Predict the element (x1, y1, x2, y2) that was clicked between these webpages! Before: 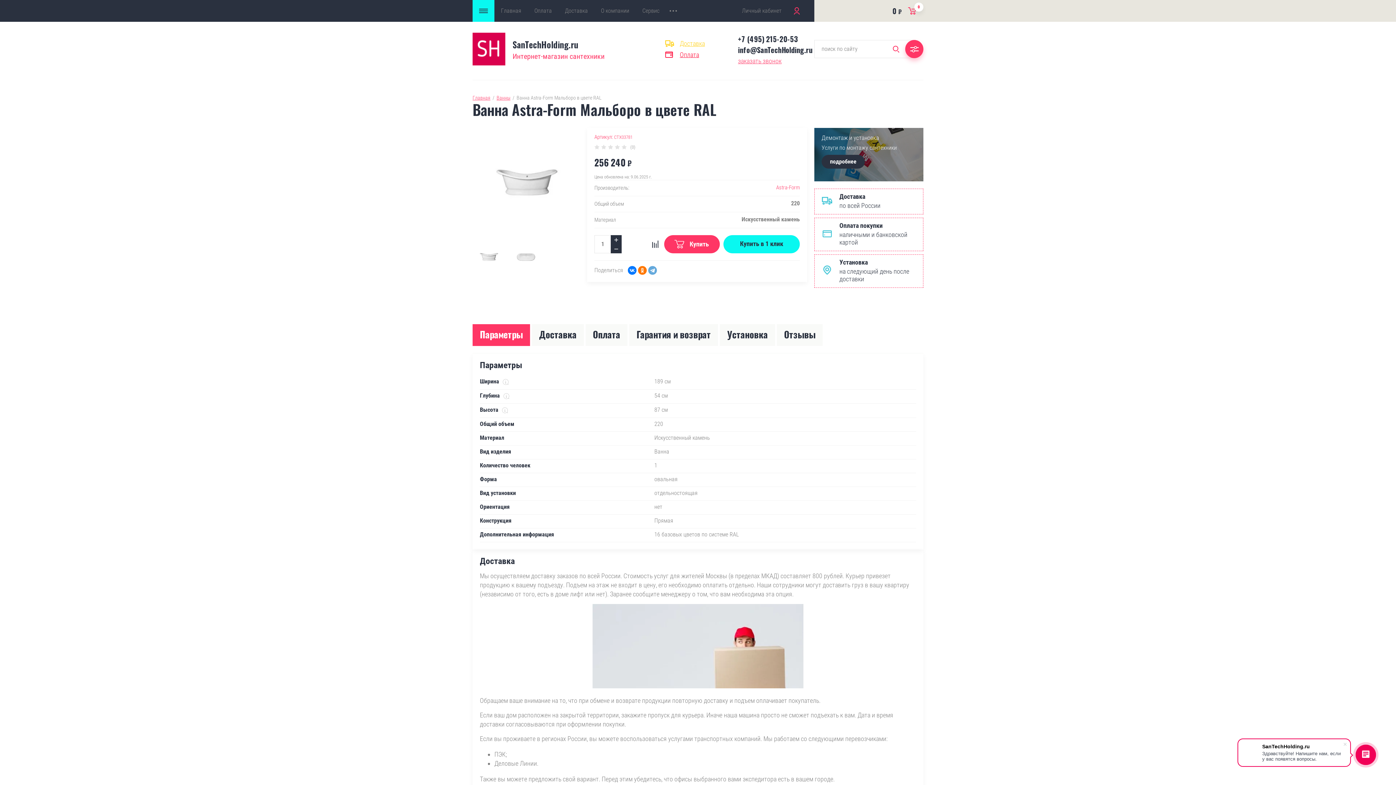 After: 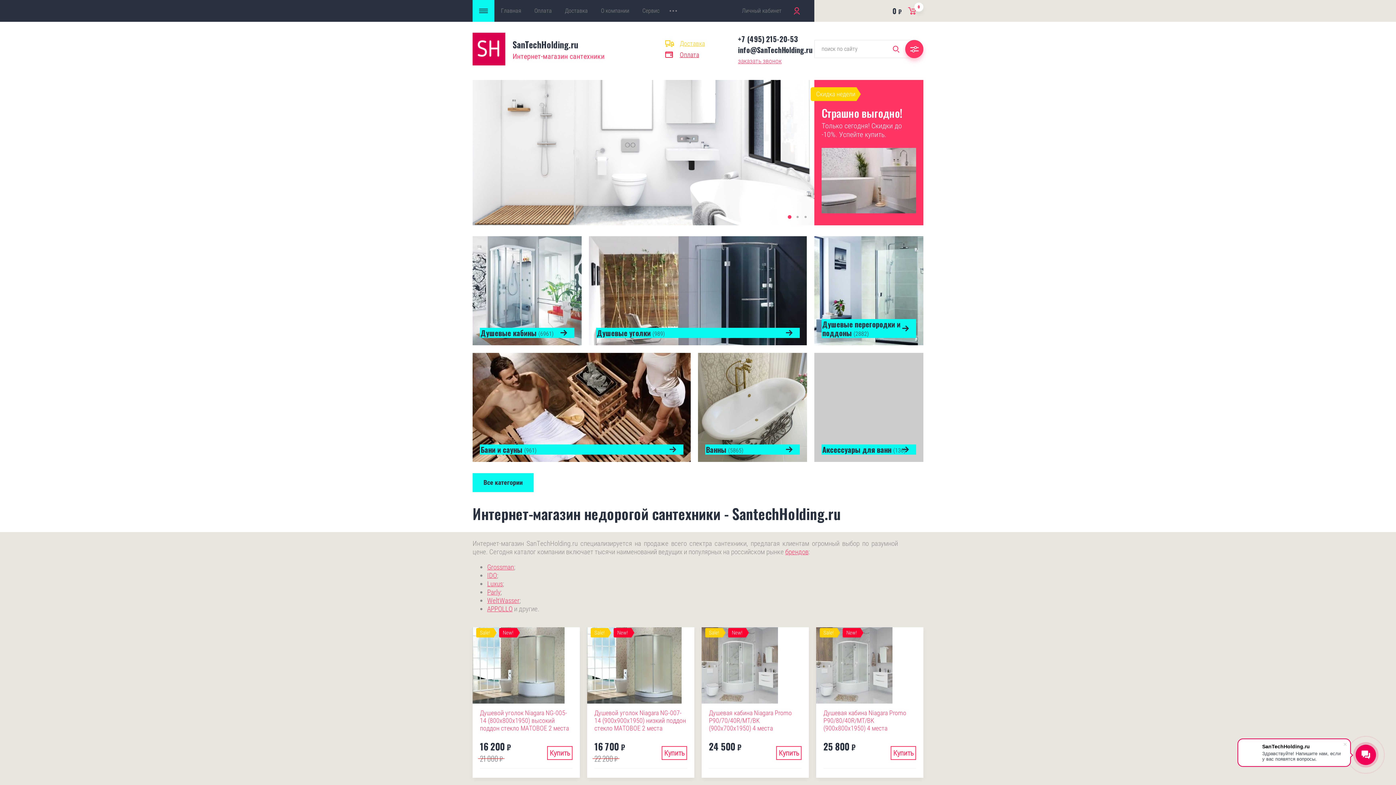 Action: label: Интернет-магазин сантехники bbox: (512, 51, 604, 60)